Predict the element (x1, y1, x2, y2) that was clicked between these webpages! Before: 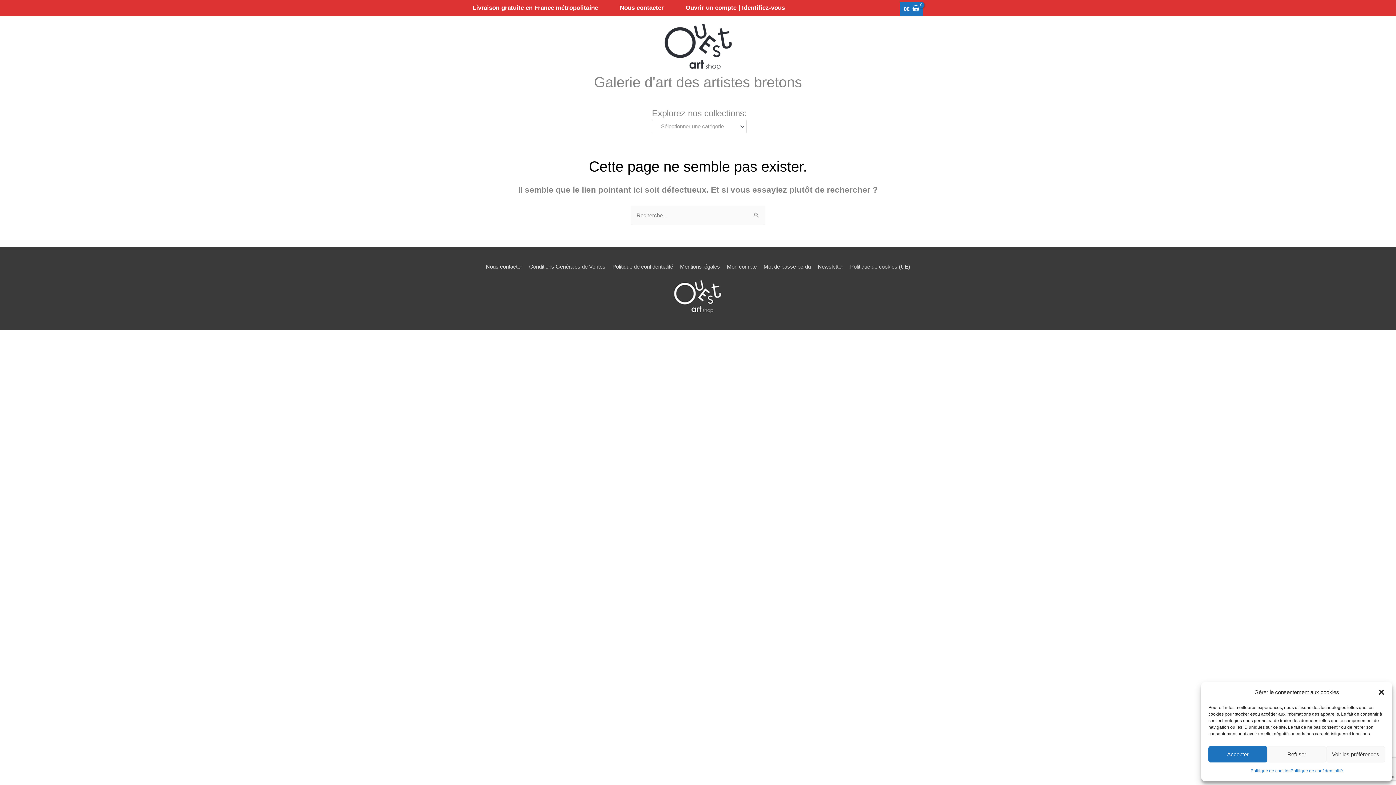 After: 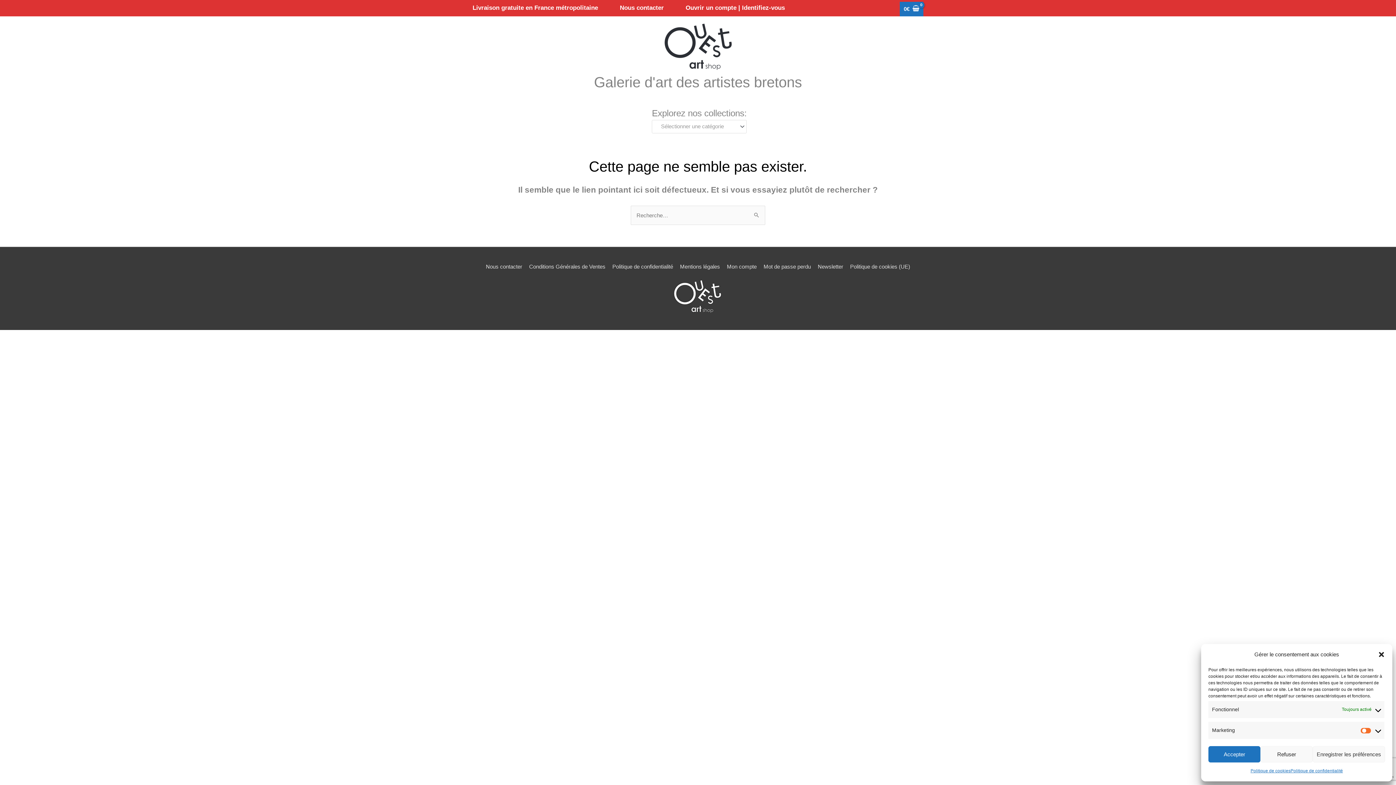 Action: label: Voir les préférences bbox: (1326, 746, 1385, 762)